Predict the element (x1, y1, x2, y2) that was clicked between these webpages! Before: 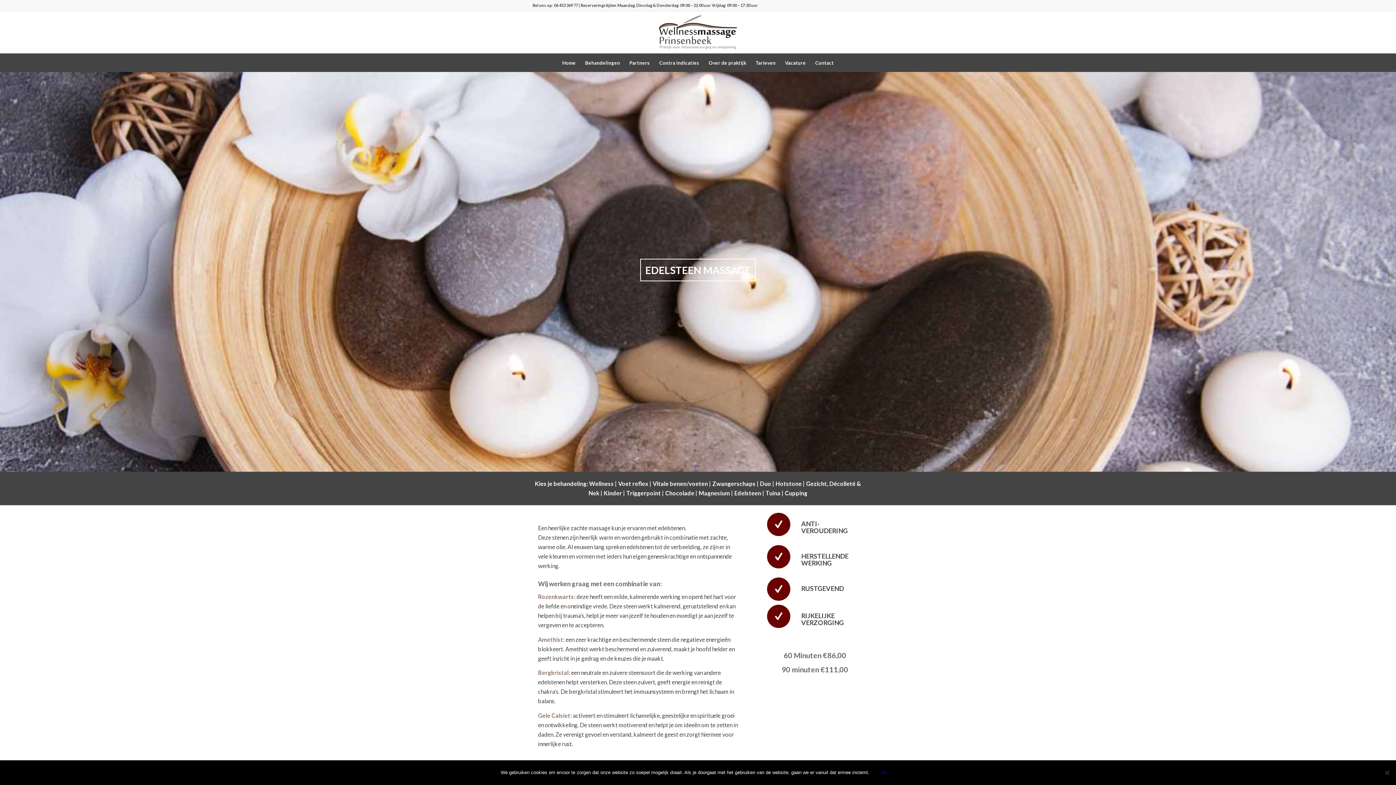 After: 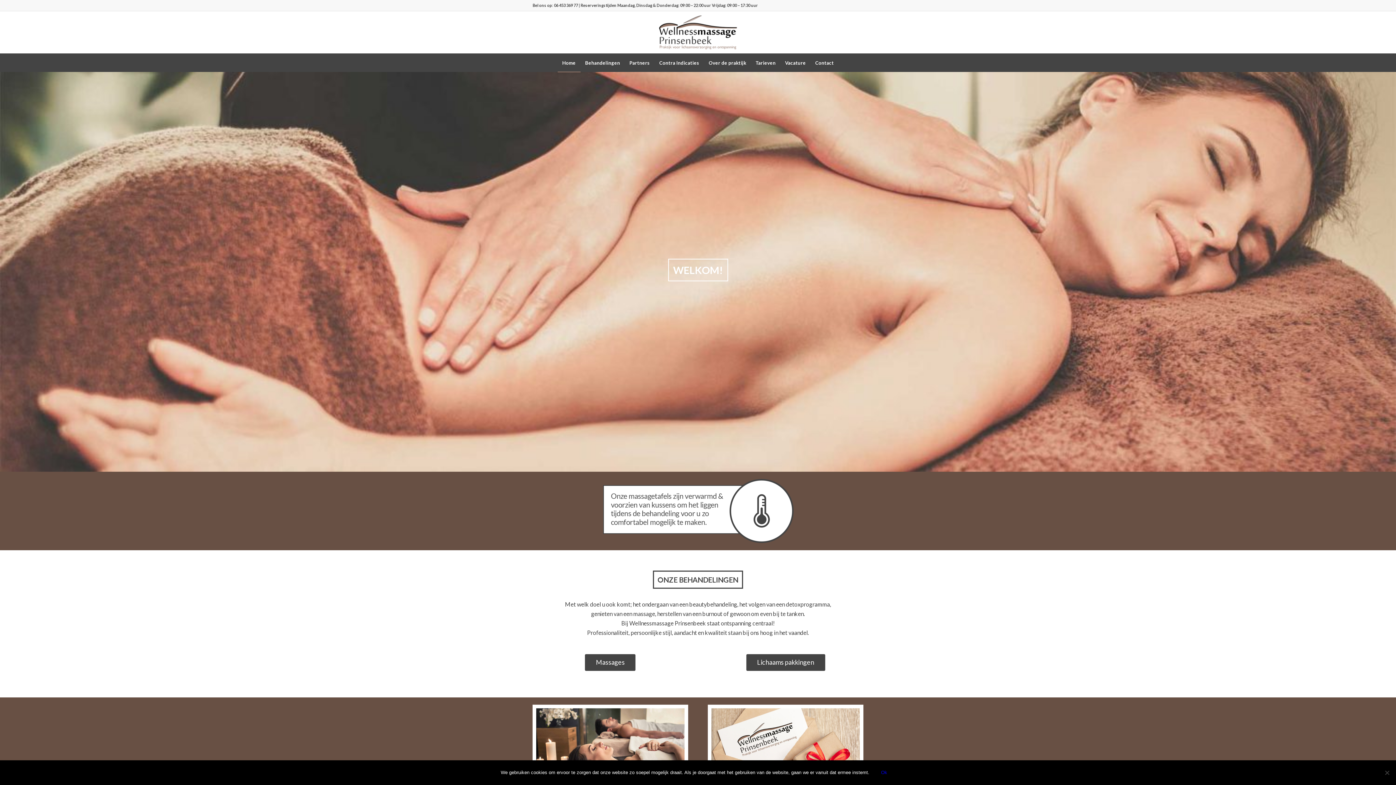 Action: bbox: (557, 53, 580, 72) label: Home